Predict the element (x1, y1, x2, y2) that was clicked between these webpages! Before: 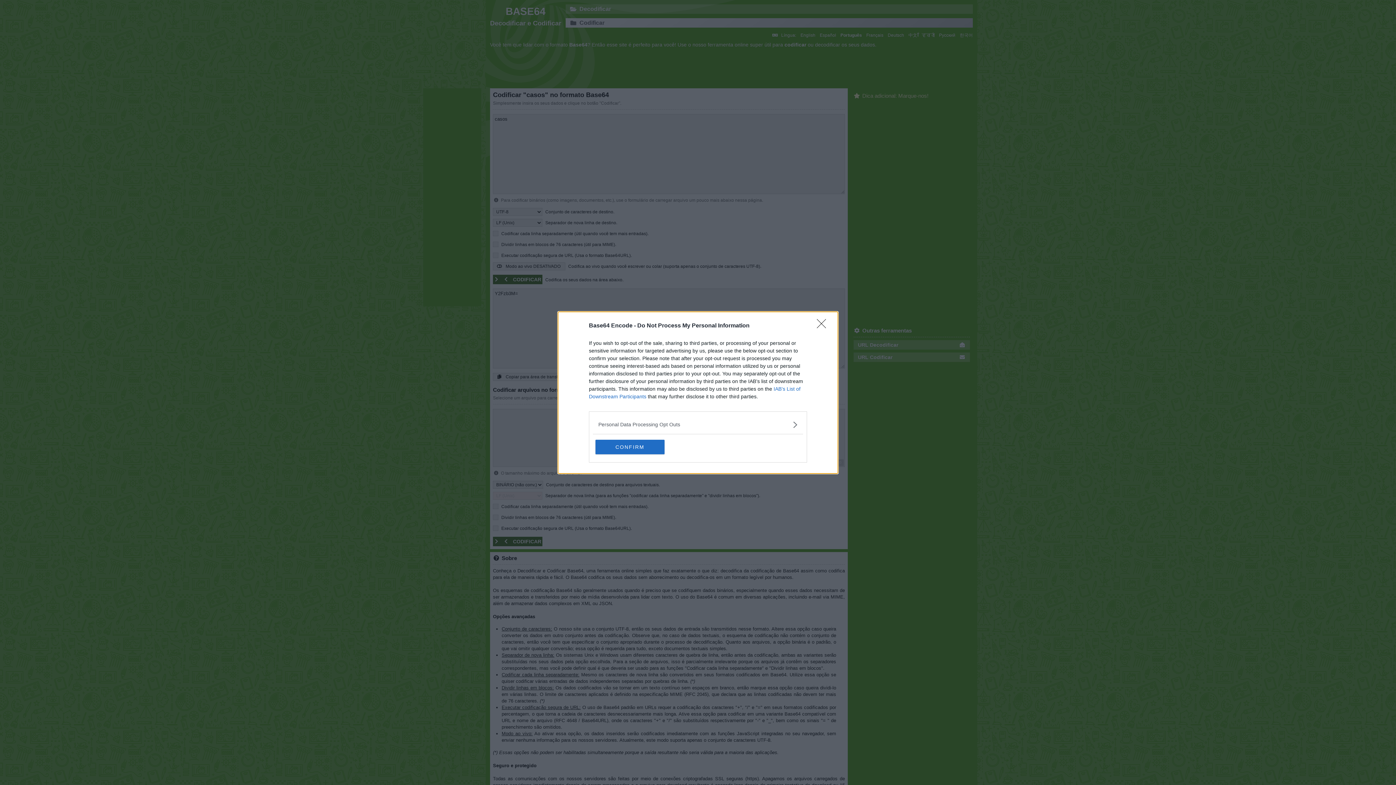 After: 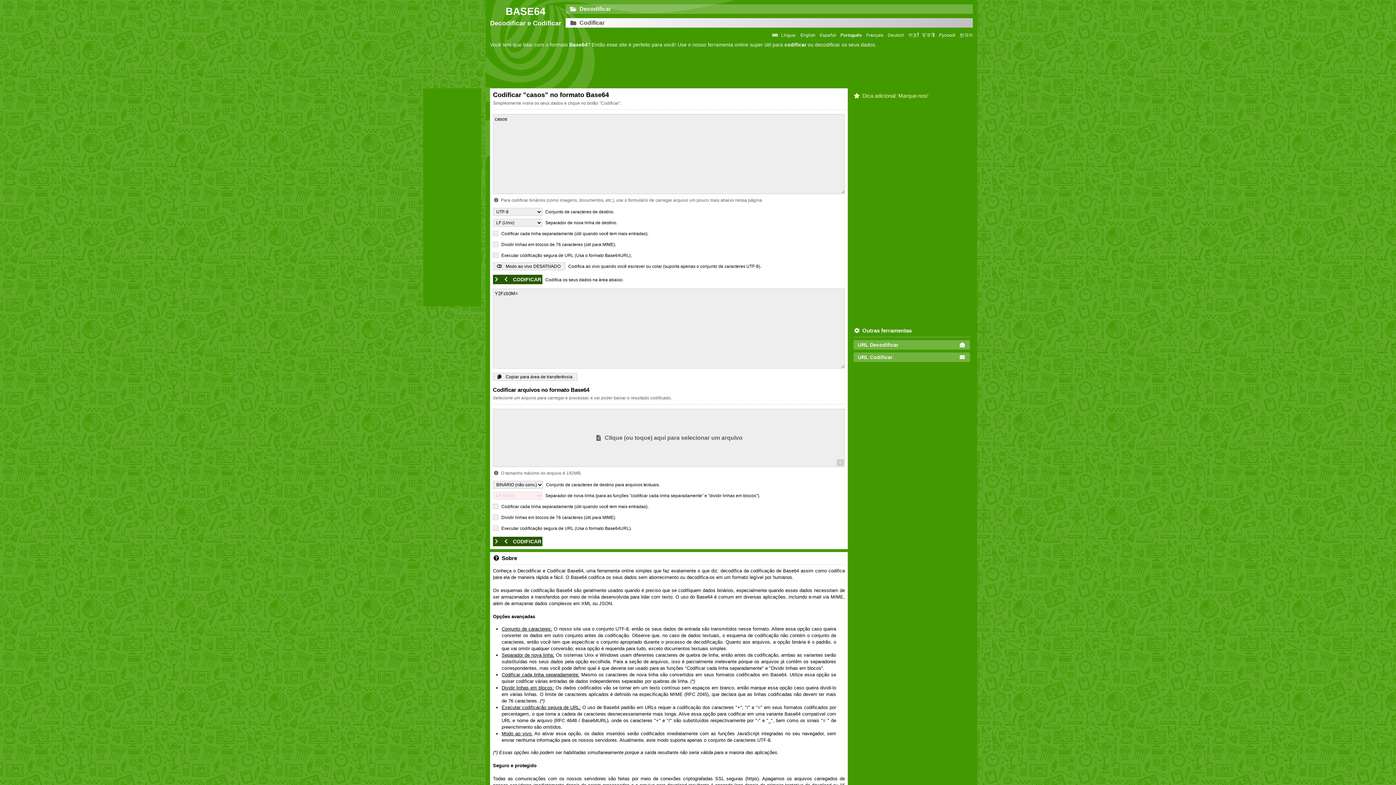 Action: label: Close bbox: (817, 319, 830, 332)